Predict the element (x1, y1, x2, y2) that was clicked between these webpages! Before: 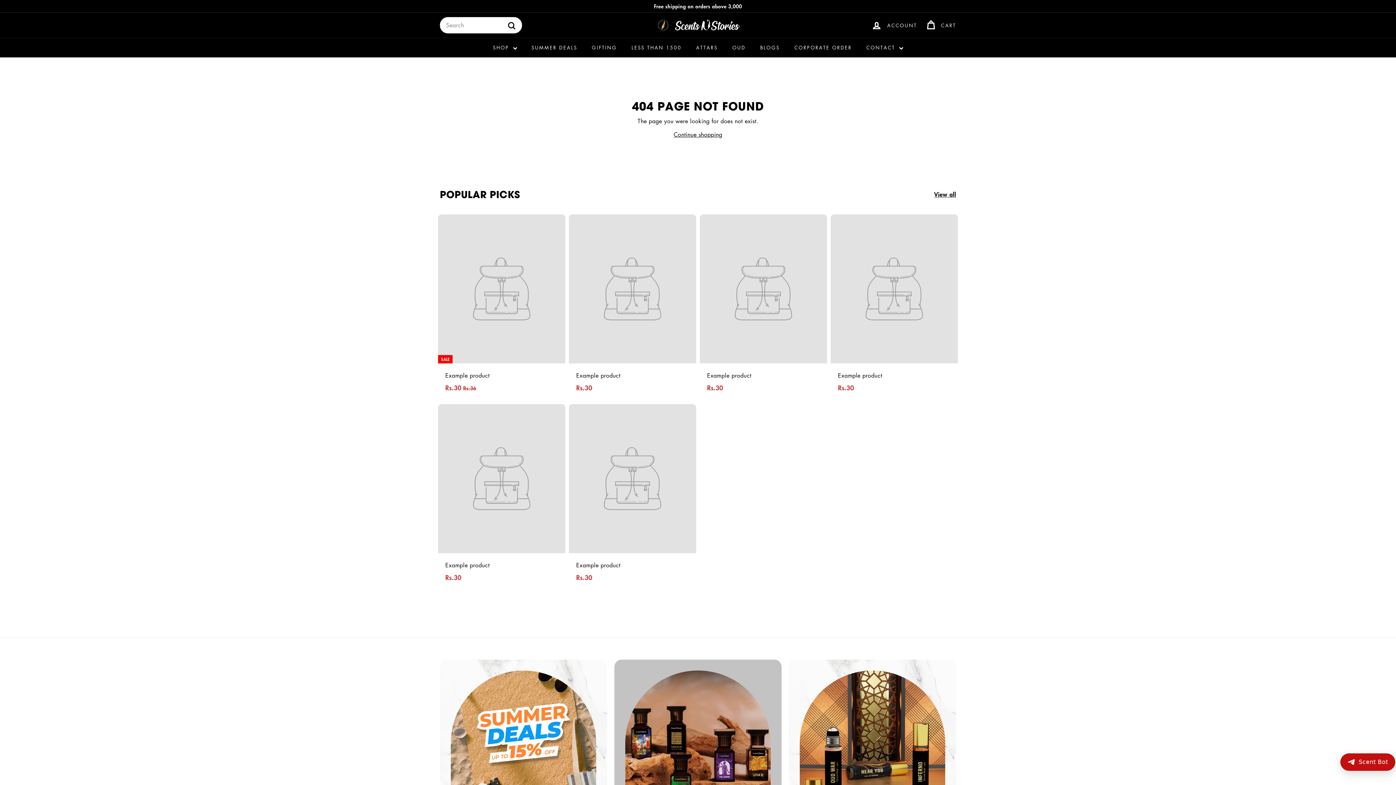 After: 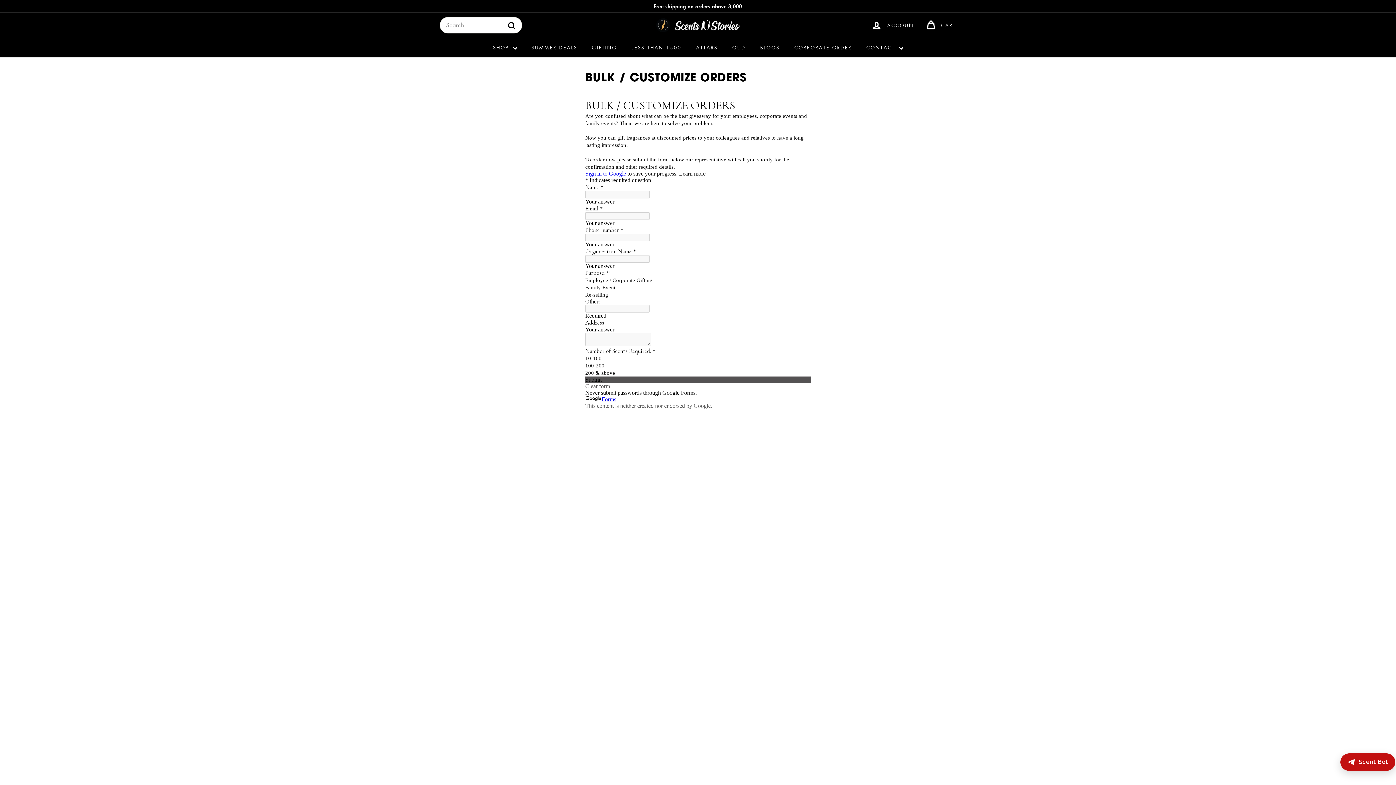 Action: bbox: (787, 37, 859, 57) label: CORPORATE ORDER